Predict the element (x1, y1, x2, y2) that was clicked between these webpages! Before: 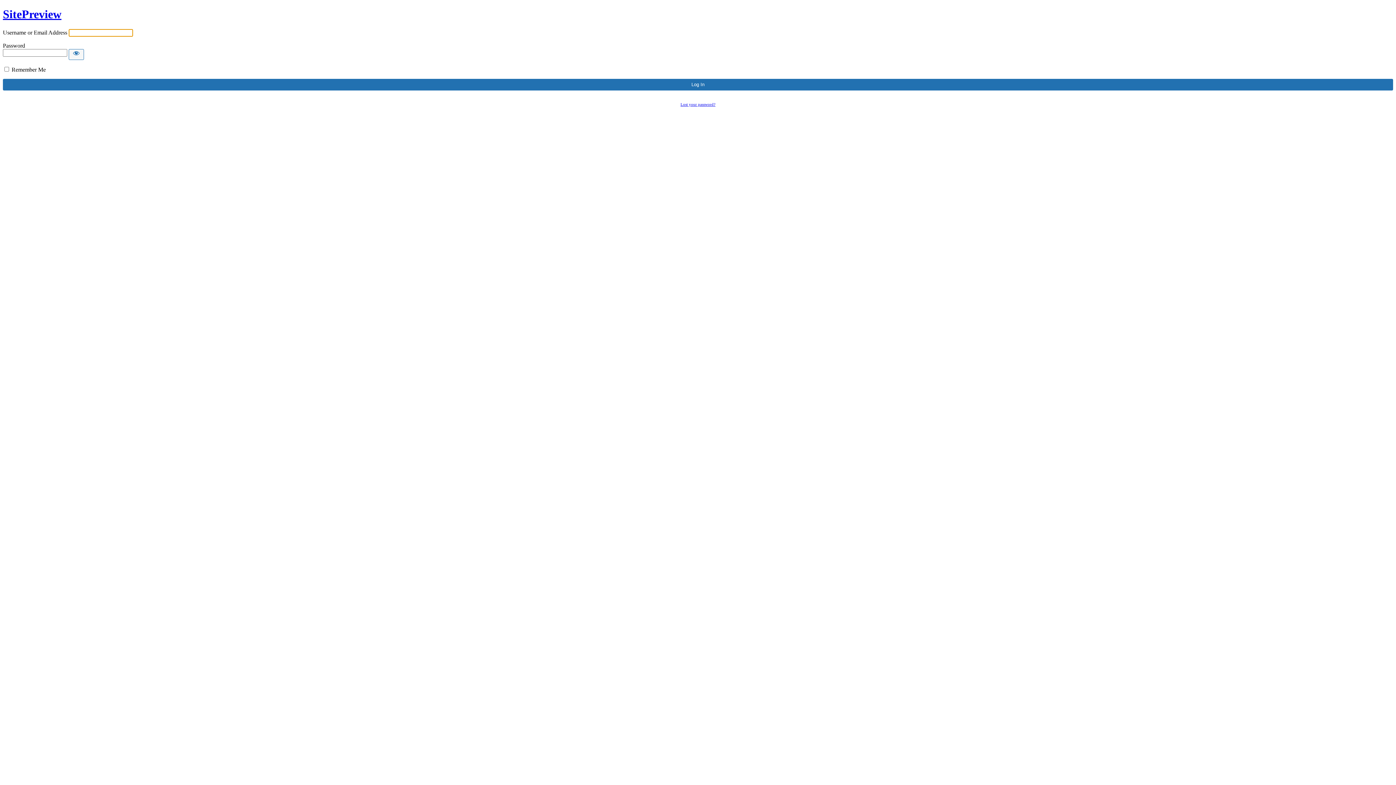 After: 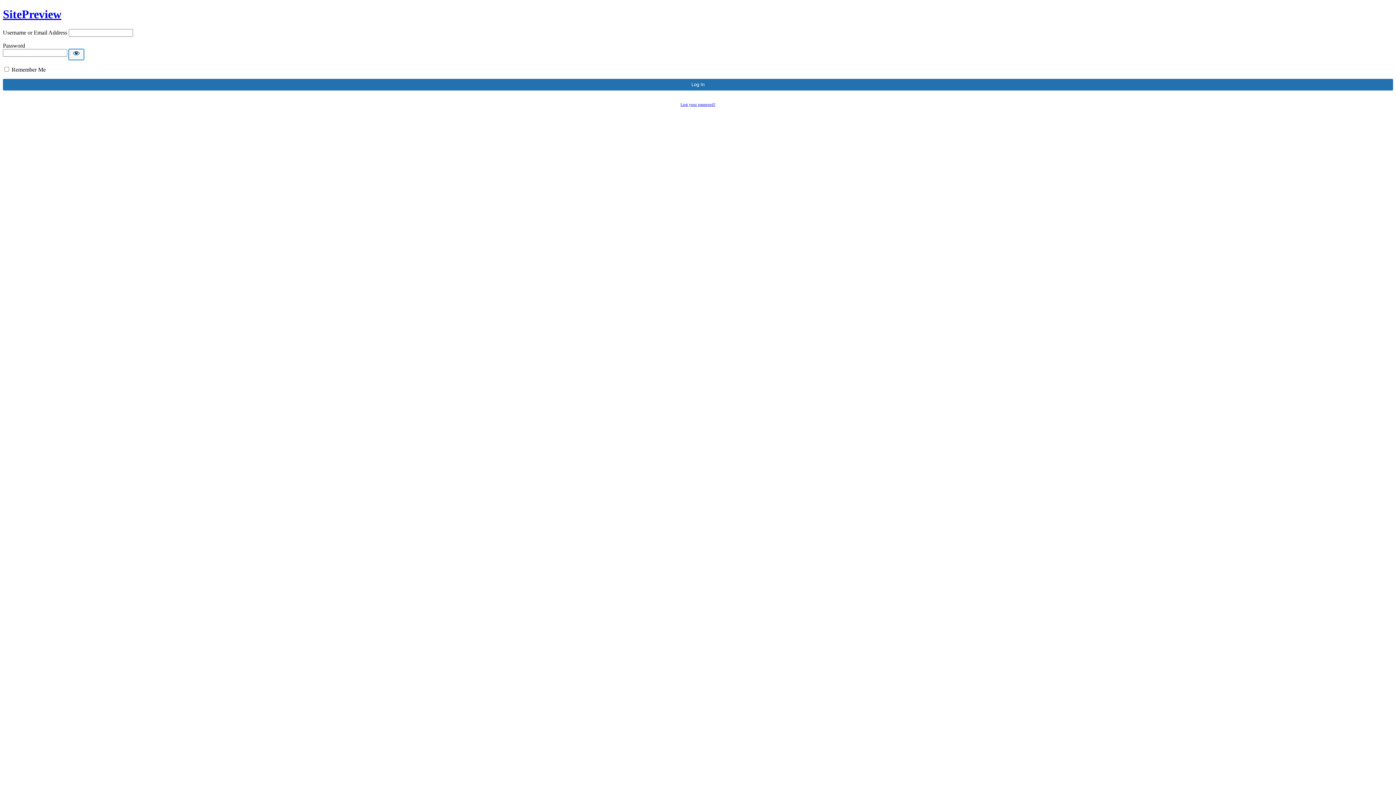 Action: bbox: (68, 49, 84, 59) label: Show password